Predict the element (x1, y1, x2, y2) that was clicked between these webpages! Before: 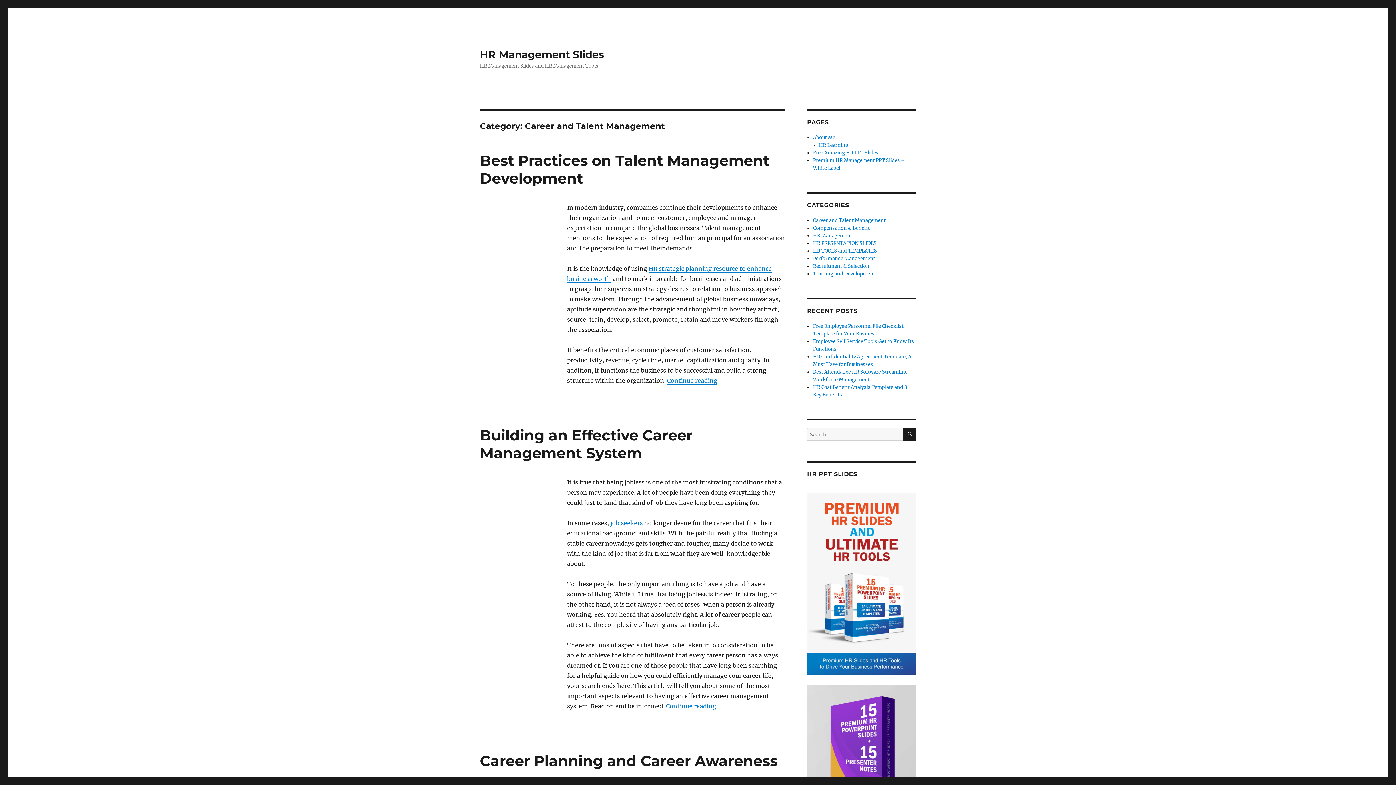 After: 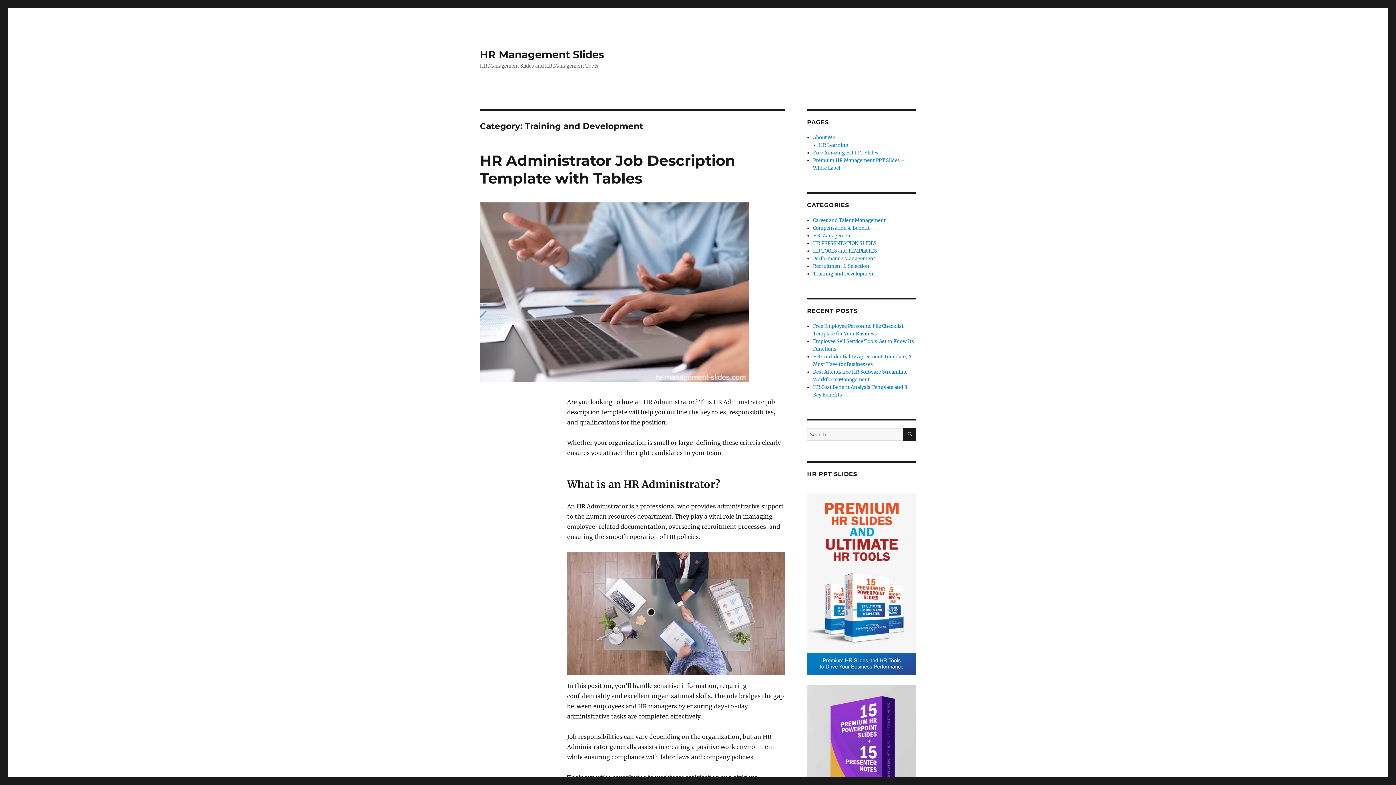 Action: bbox: (813, 270, 875, 277) label: Training and Development